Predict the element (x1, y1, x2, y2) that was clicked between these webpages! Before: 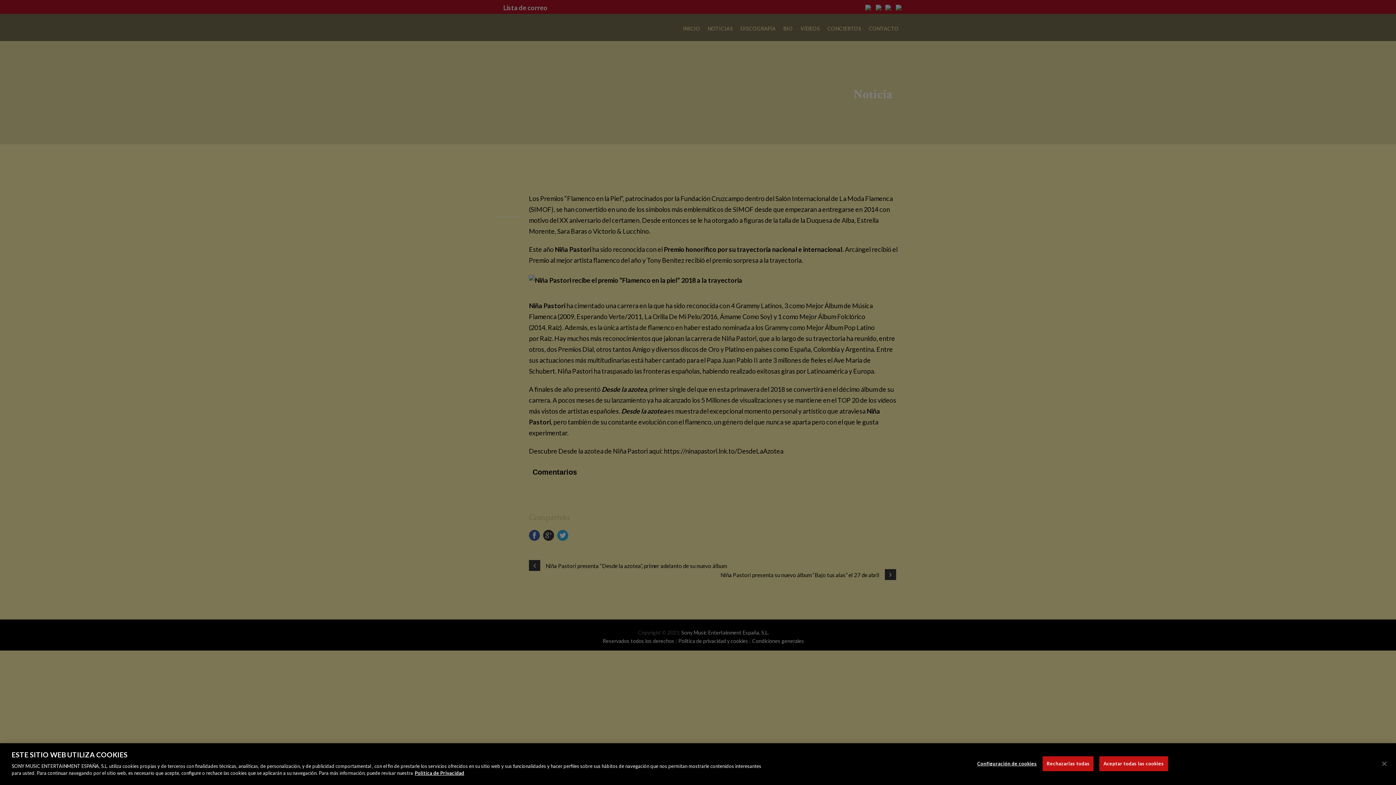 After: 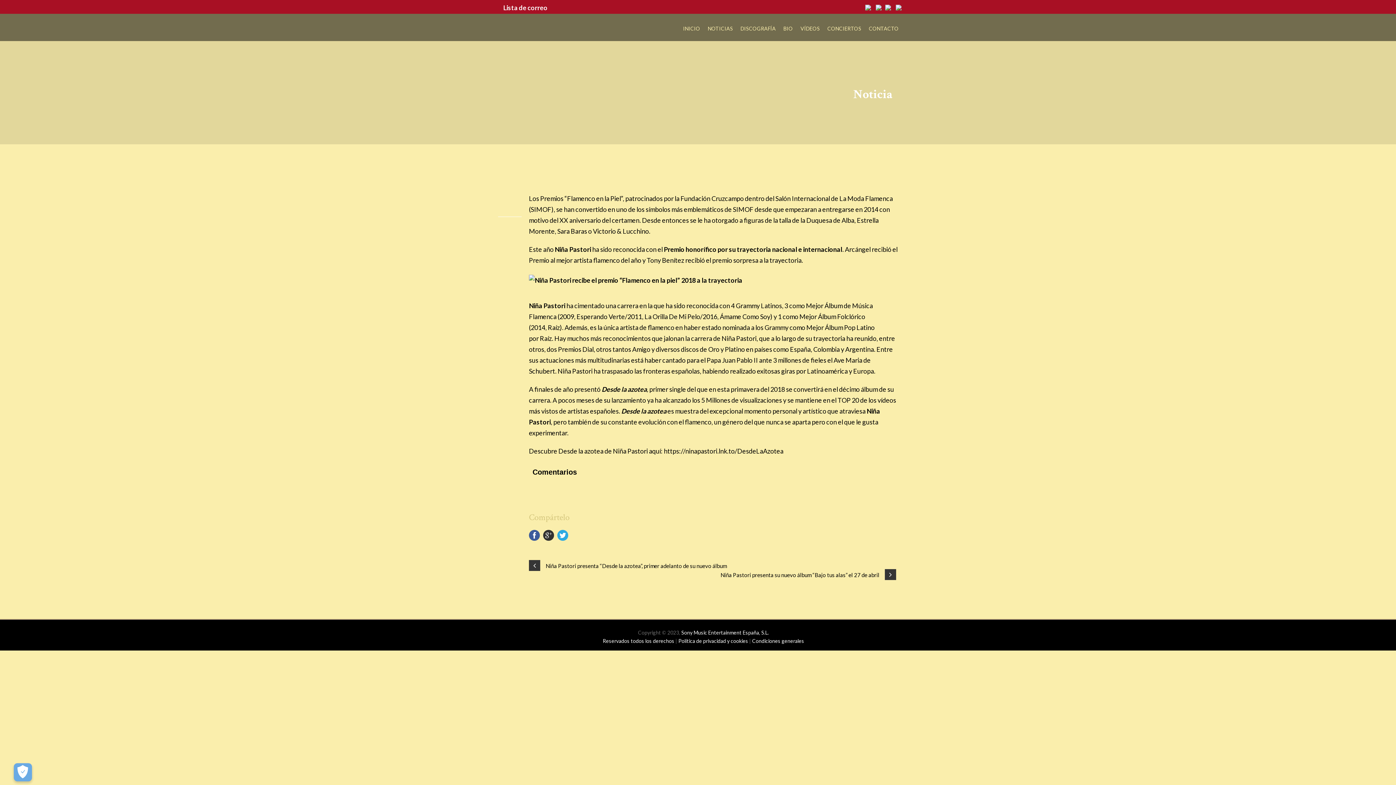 Action: label: Aceptar todas las cookies bbox: (1099, 756, 1168, 771)